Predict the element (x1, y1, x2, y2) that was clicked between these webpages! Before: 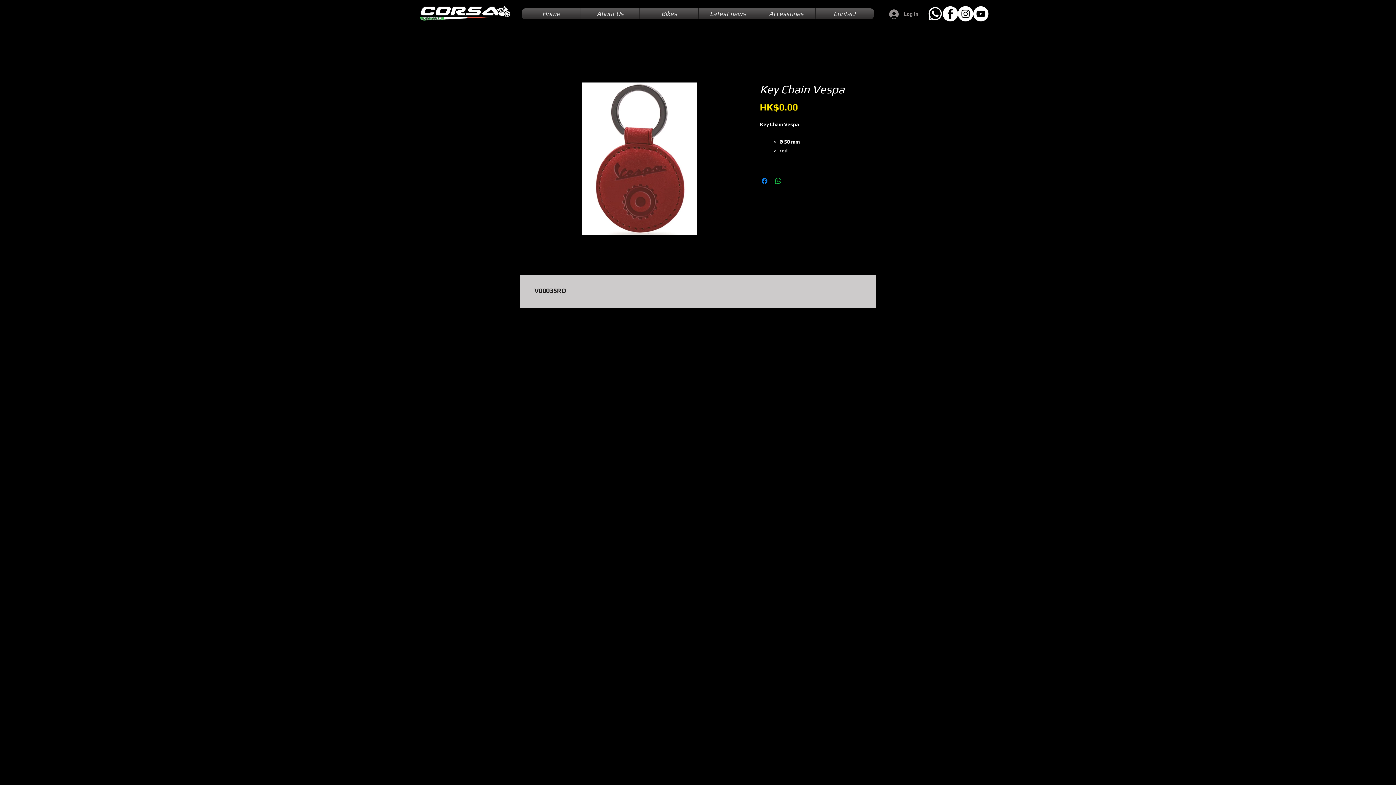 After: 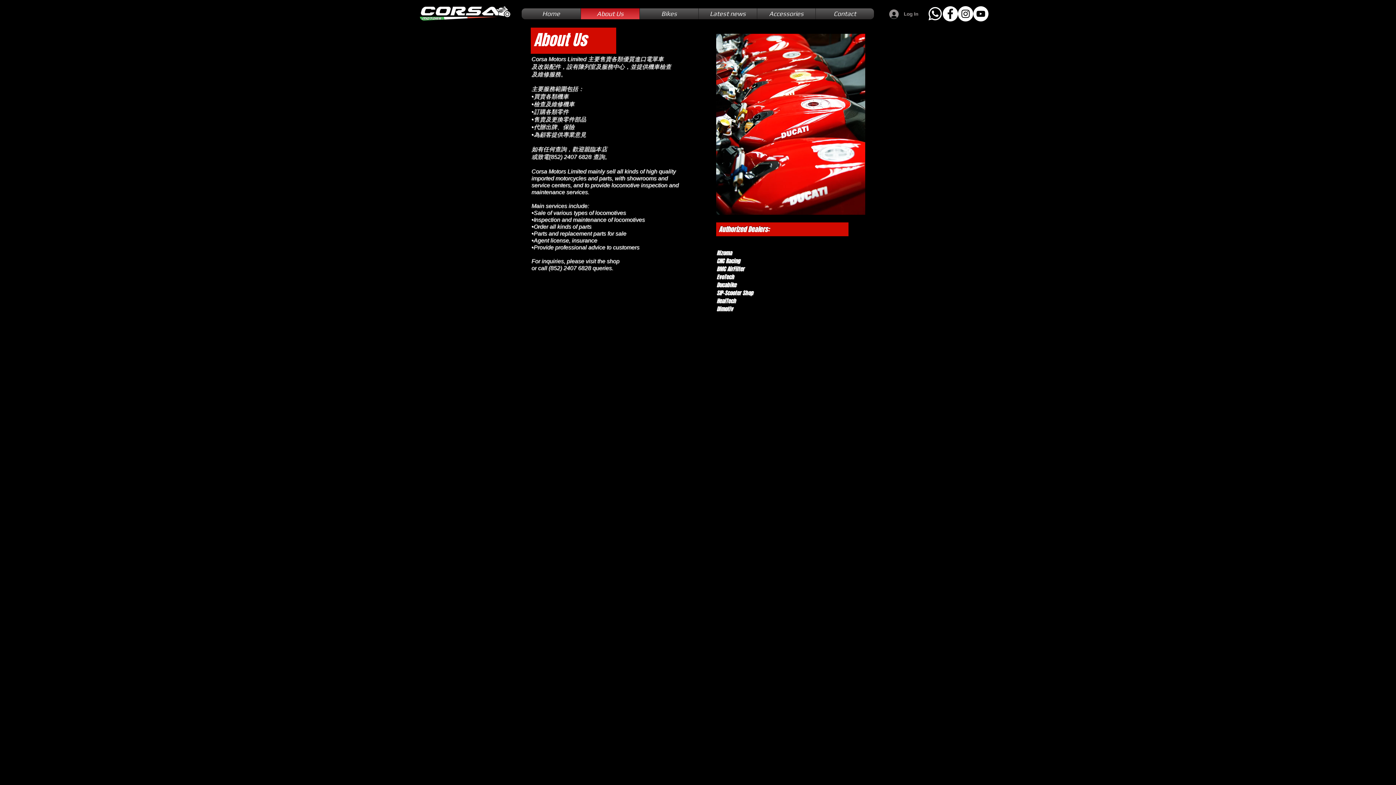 Action: bbox: (582, 8, 637, 19) label: About Us